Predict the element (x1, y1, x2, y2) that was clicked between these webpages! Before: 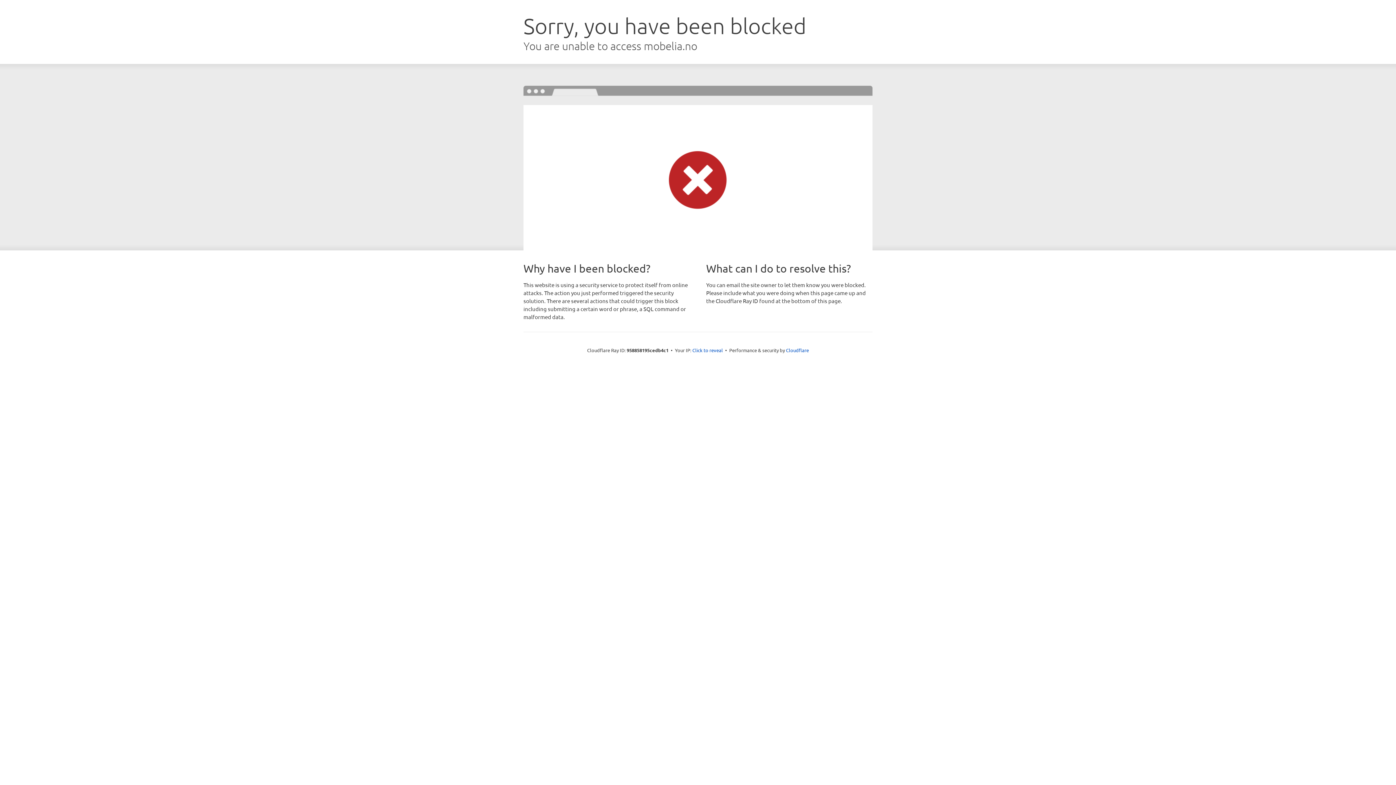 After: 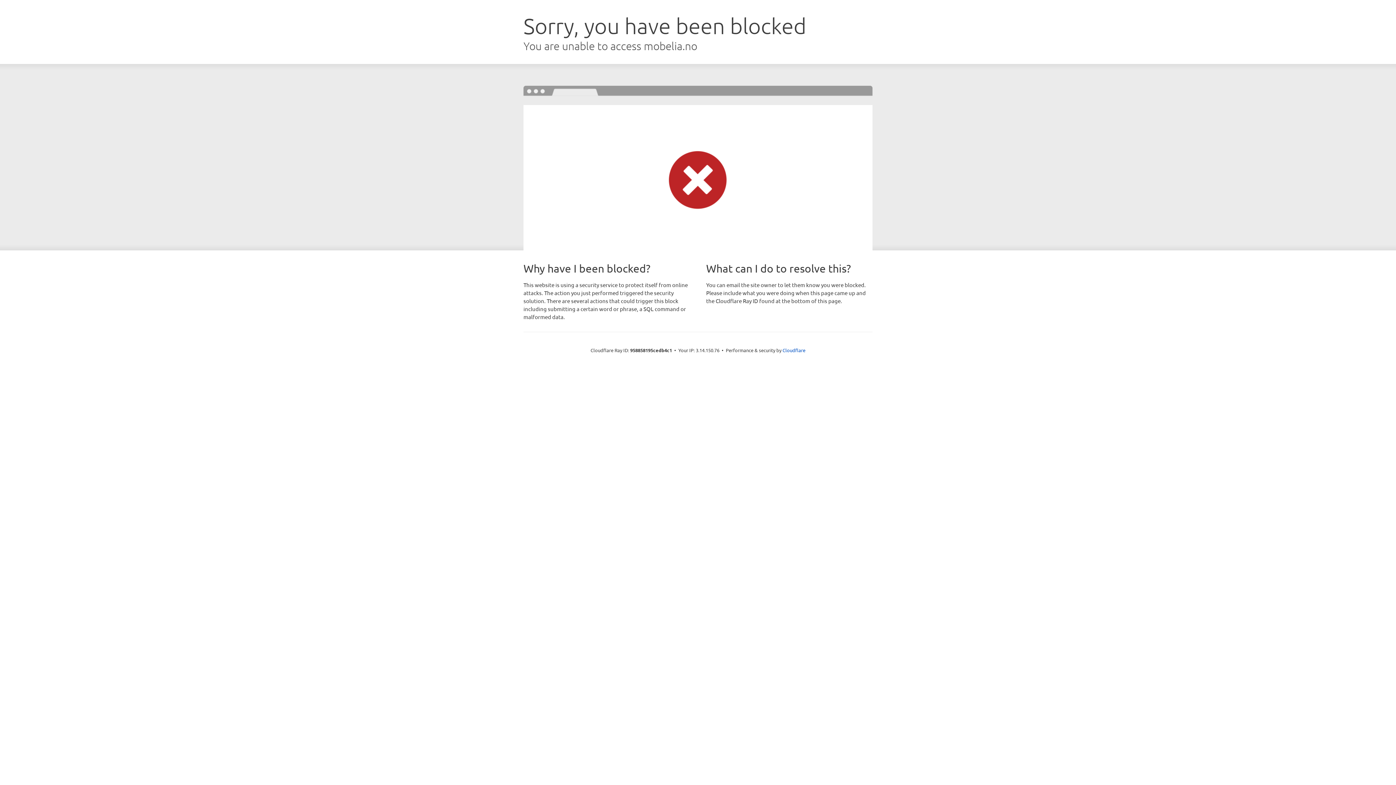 Action: label: Click to reveal bbox: (692, 346, 723, 353)